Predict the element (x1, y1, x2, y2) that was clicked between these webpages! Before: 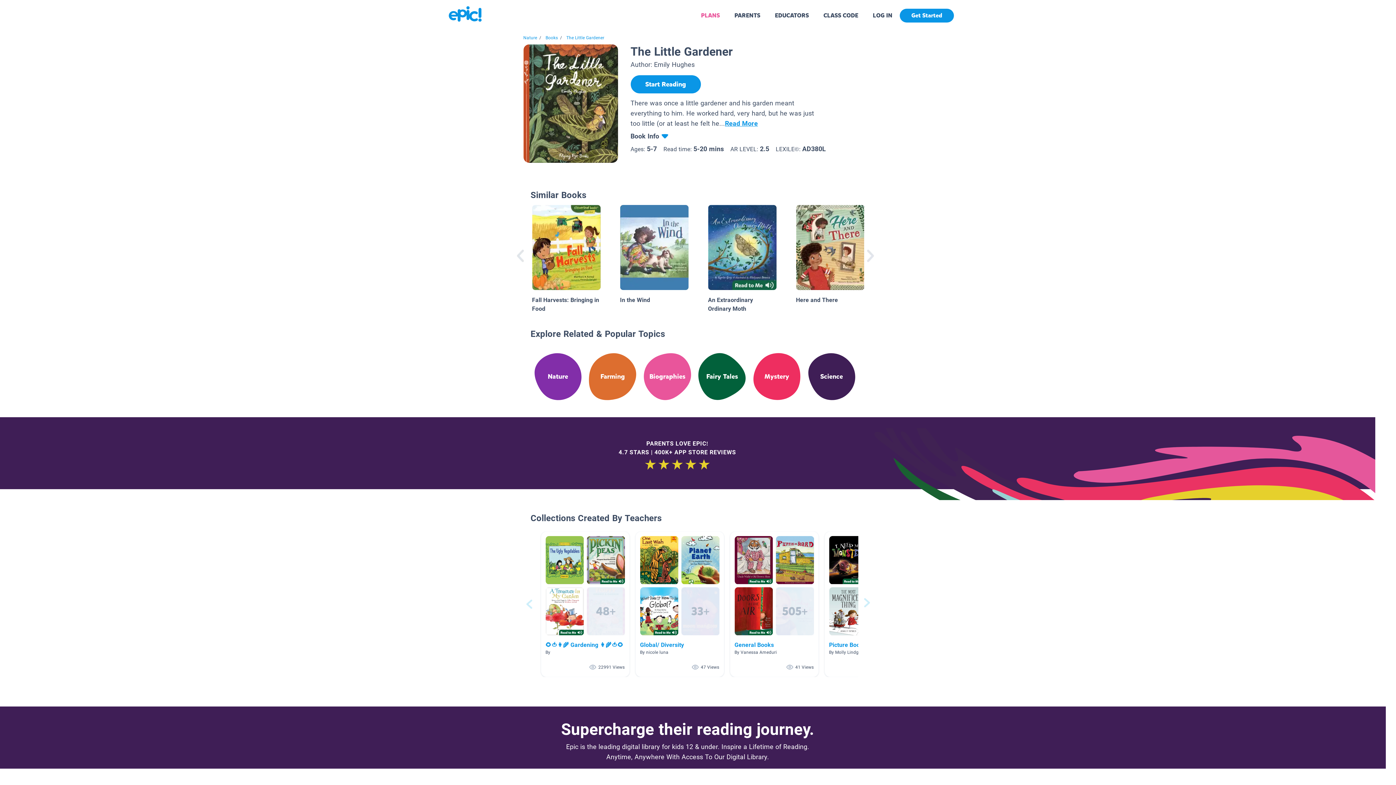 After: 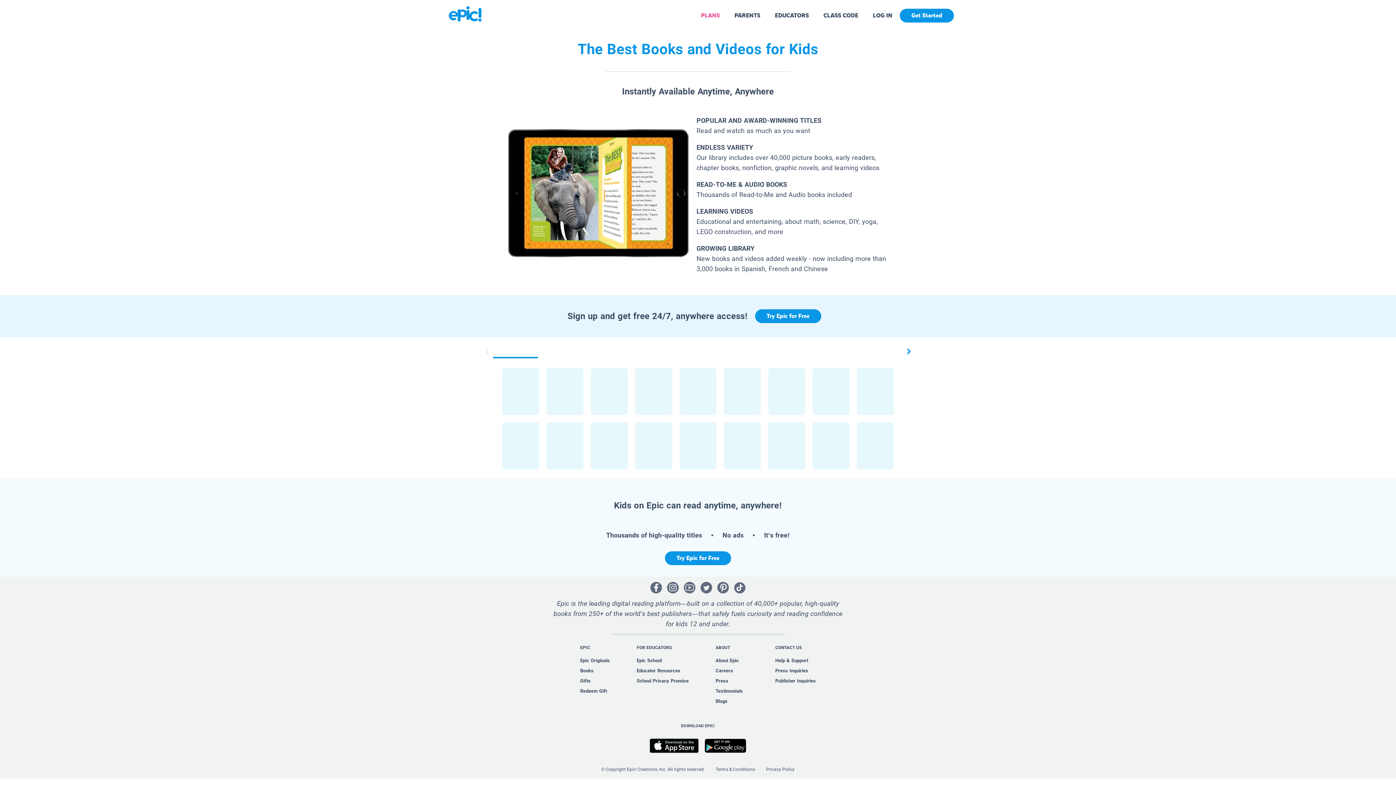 Action: label: Books bbox: (545, 35, 558, 40)